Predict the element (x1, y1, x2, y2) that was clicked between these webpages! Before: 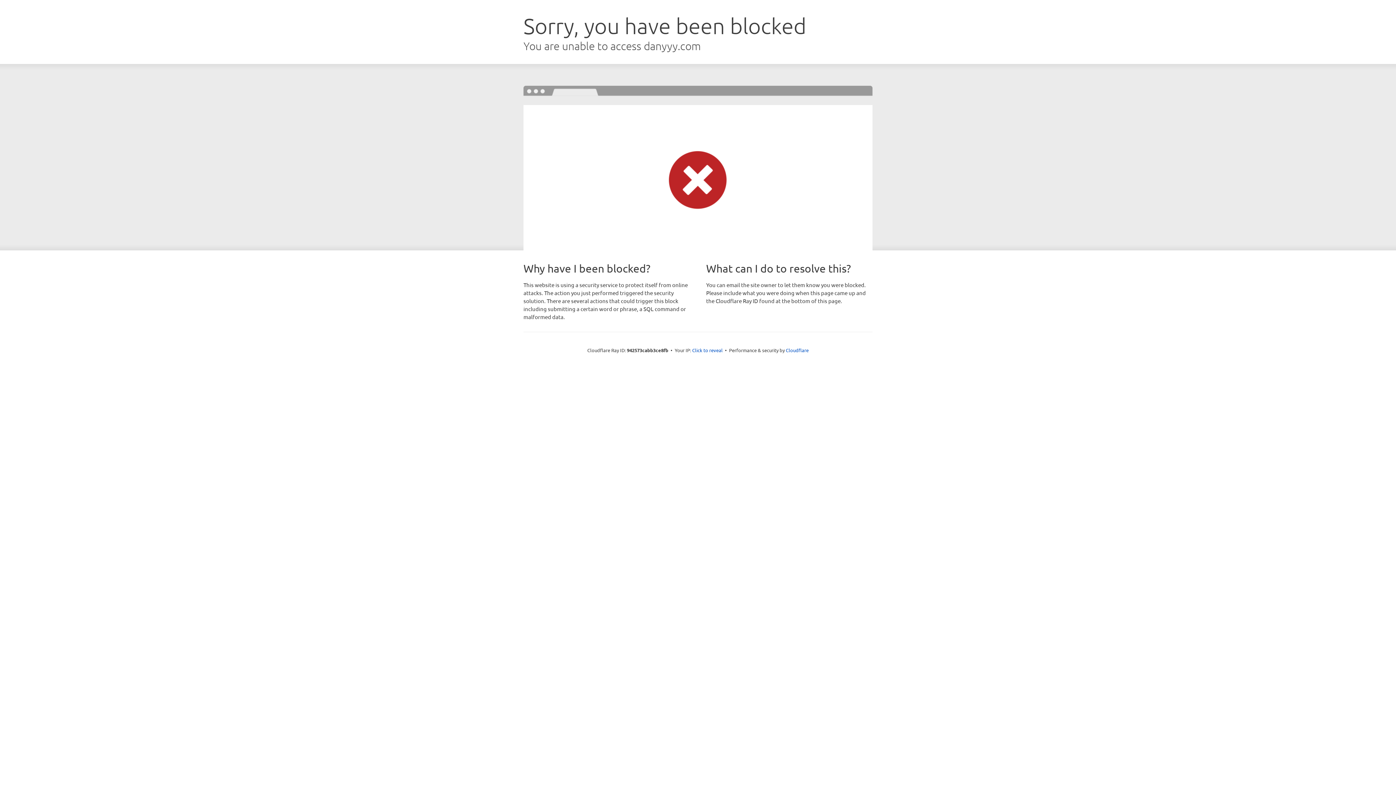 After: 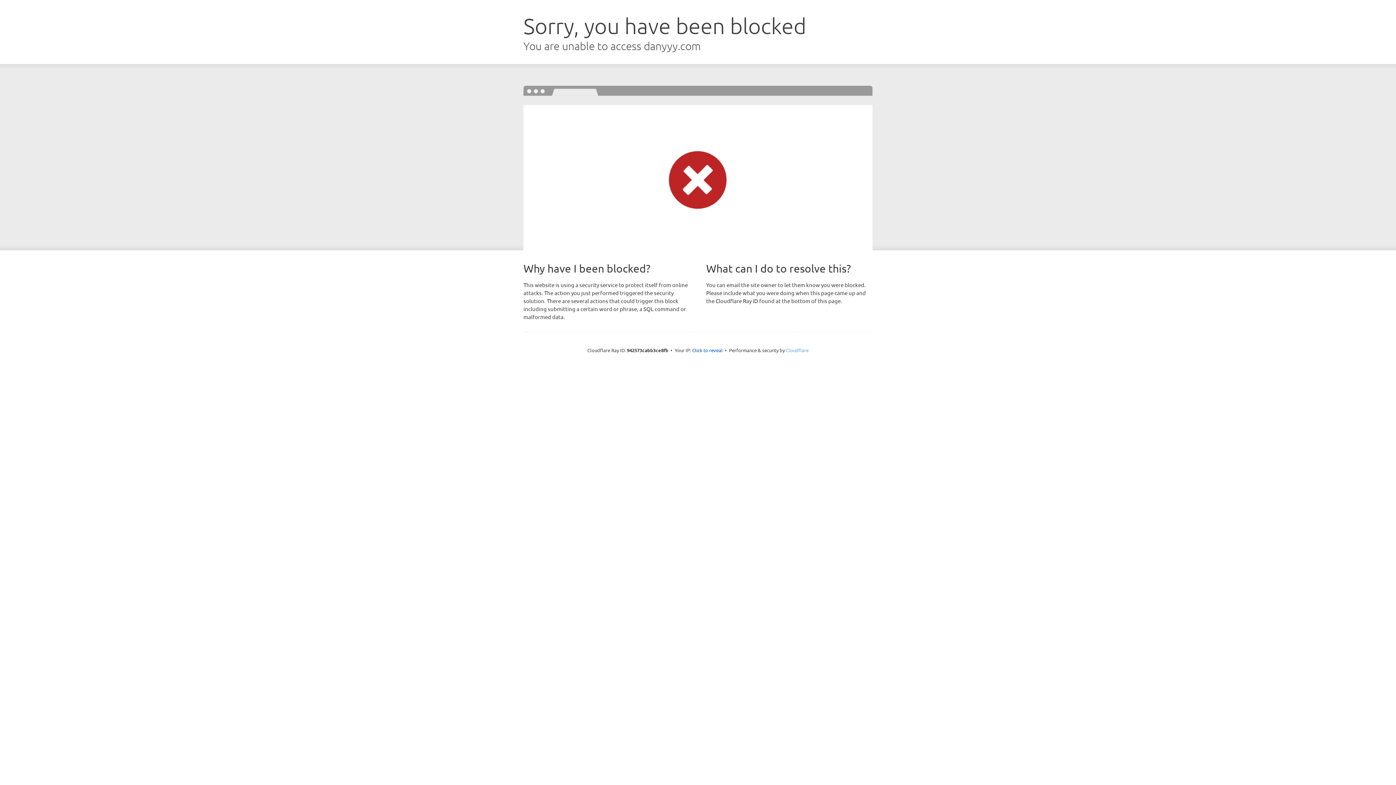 Action: label: Cloudflare bbox: (786, 347, 808, 353)